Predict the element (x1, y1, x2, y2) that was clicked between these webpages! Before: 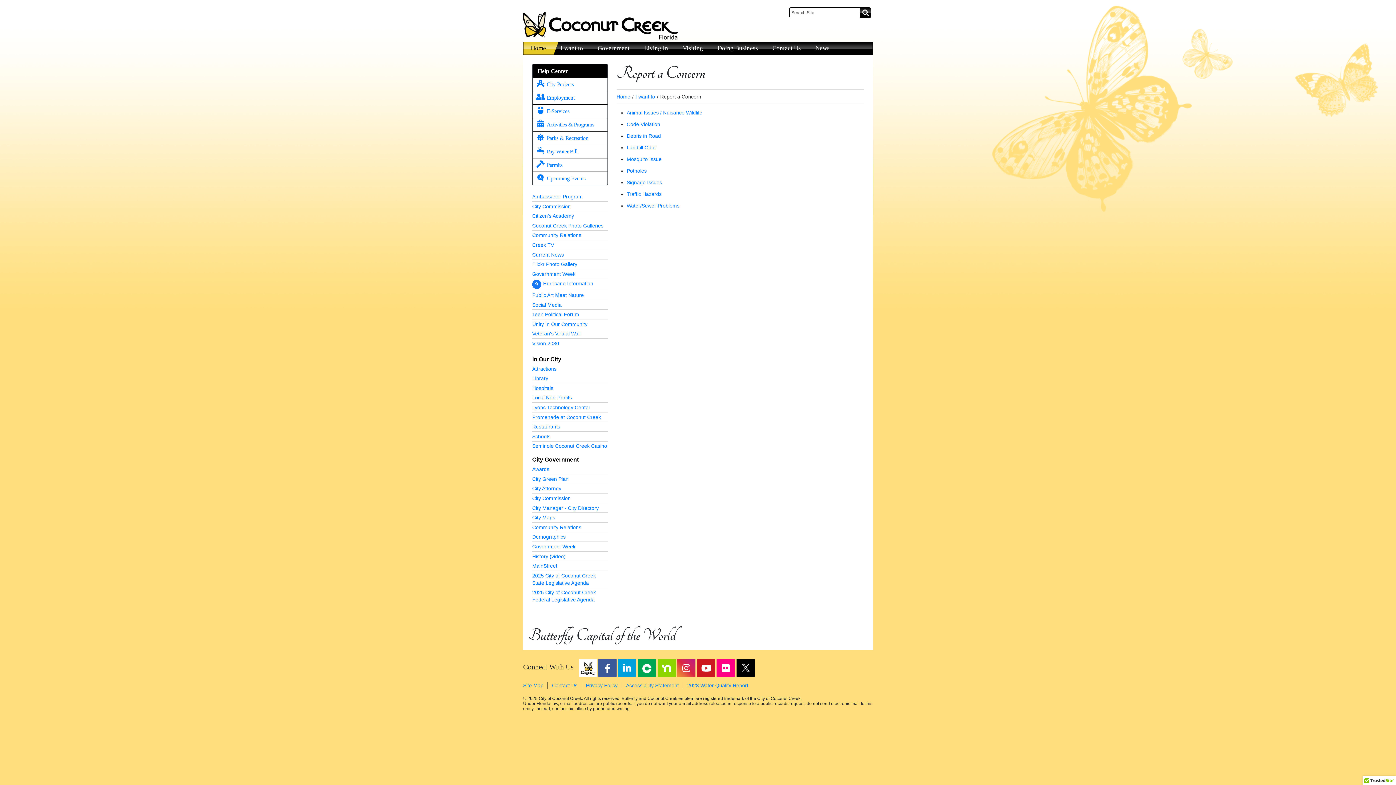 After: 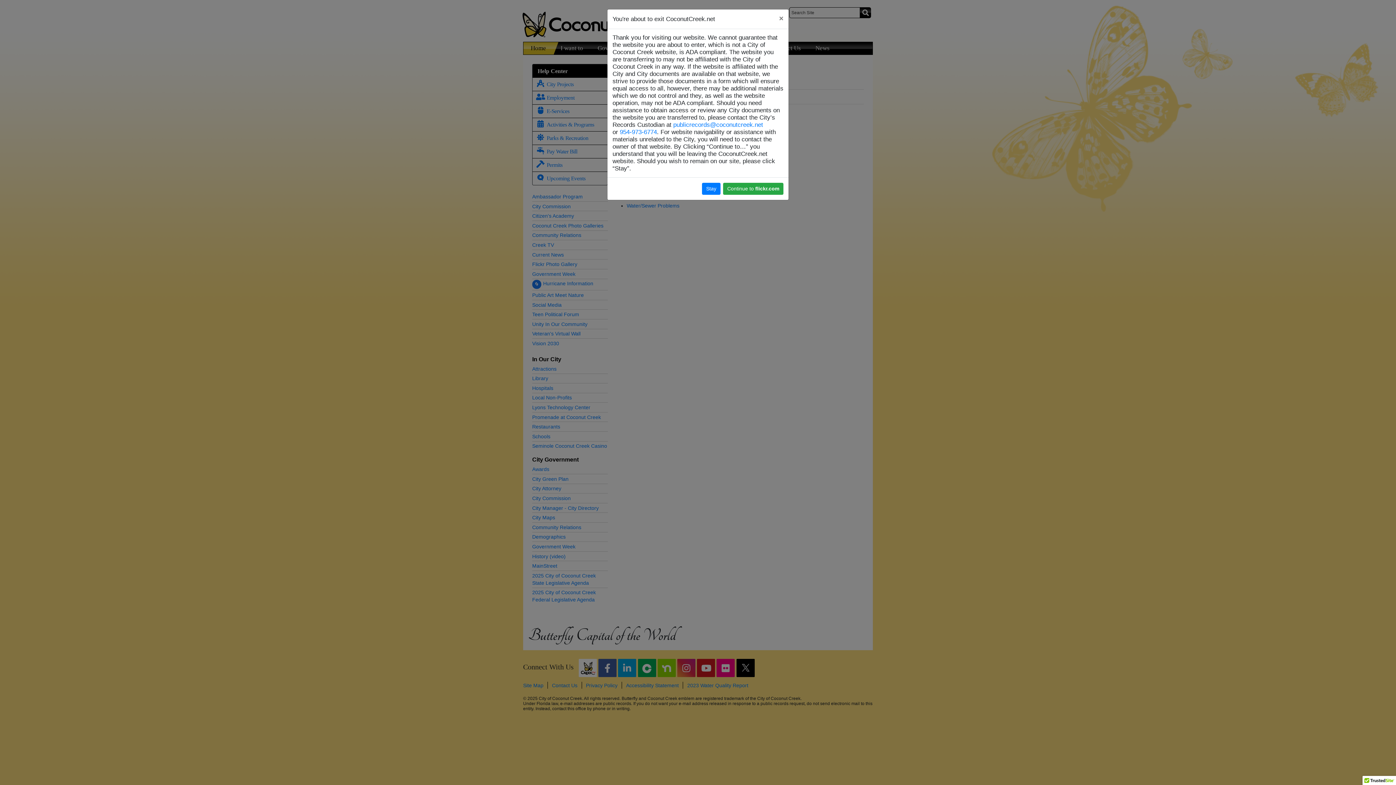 Action: bbox: (716, 659, 735, 677)